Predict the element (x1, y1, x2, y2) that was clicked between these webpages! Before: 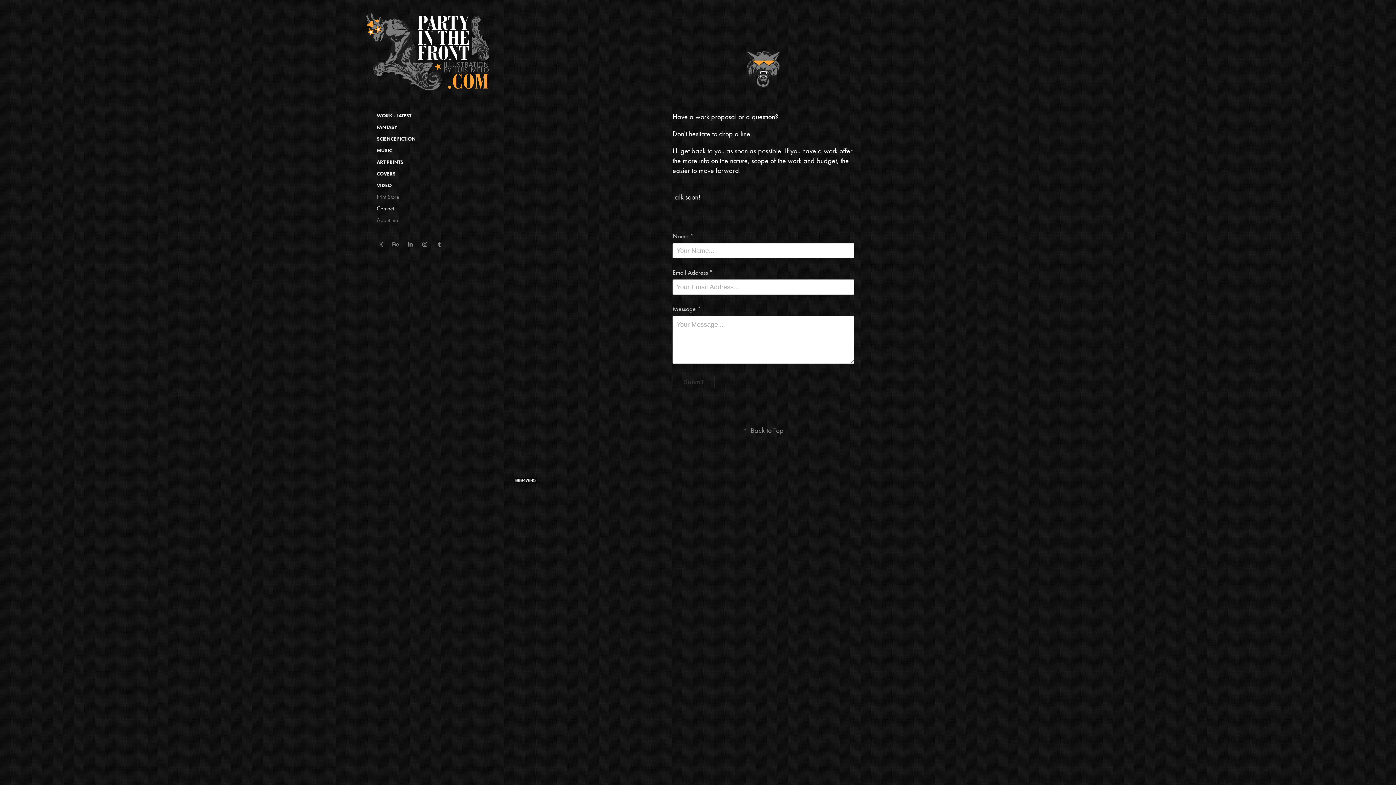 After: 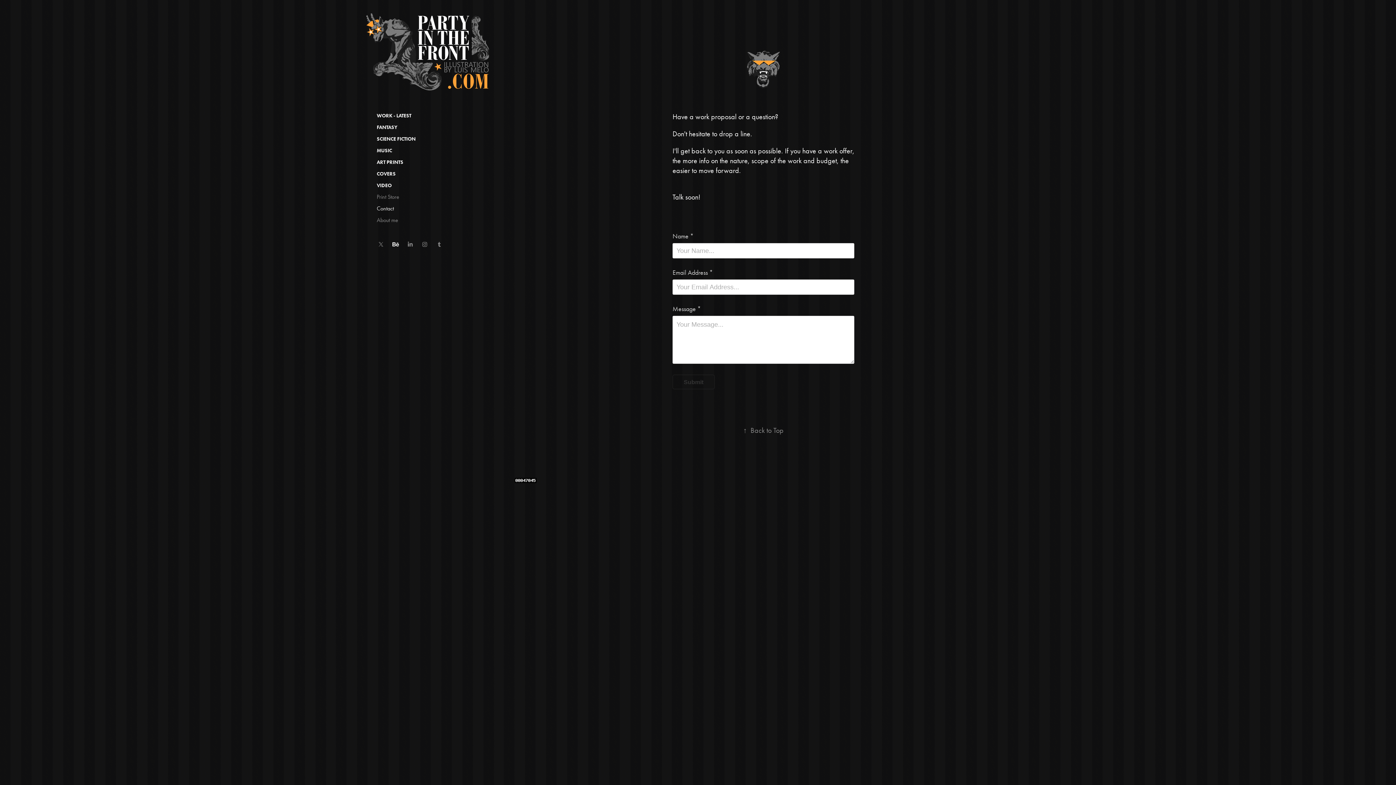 Action: bbox: (391, 239, 400, 249)